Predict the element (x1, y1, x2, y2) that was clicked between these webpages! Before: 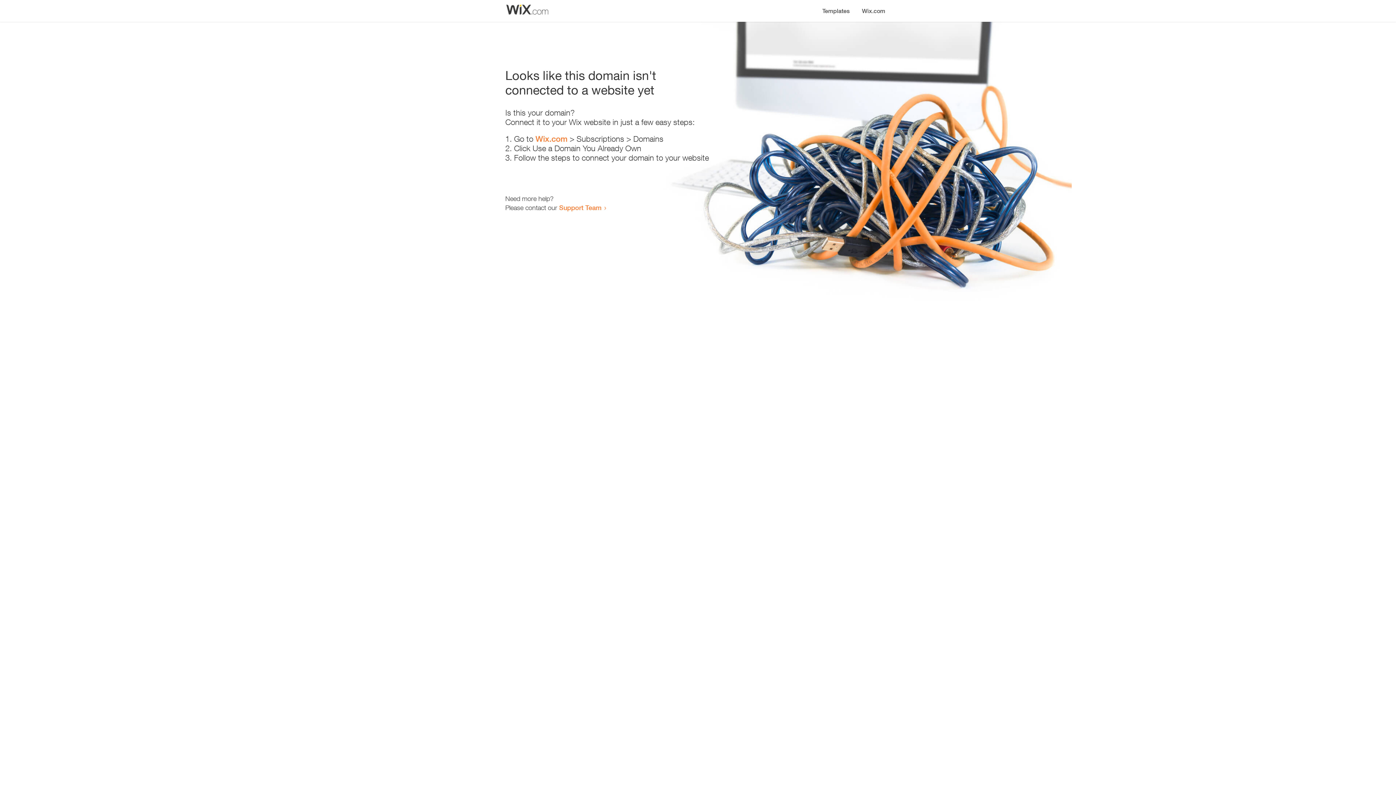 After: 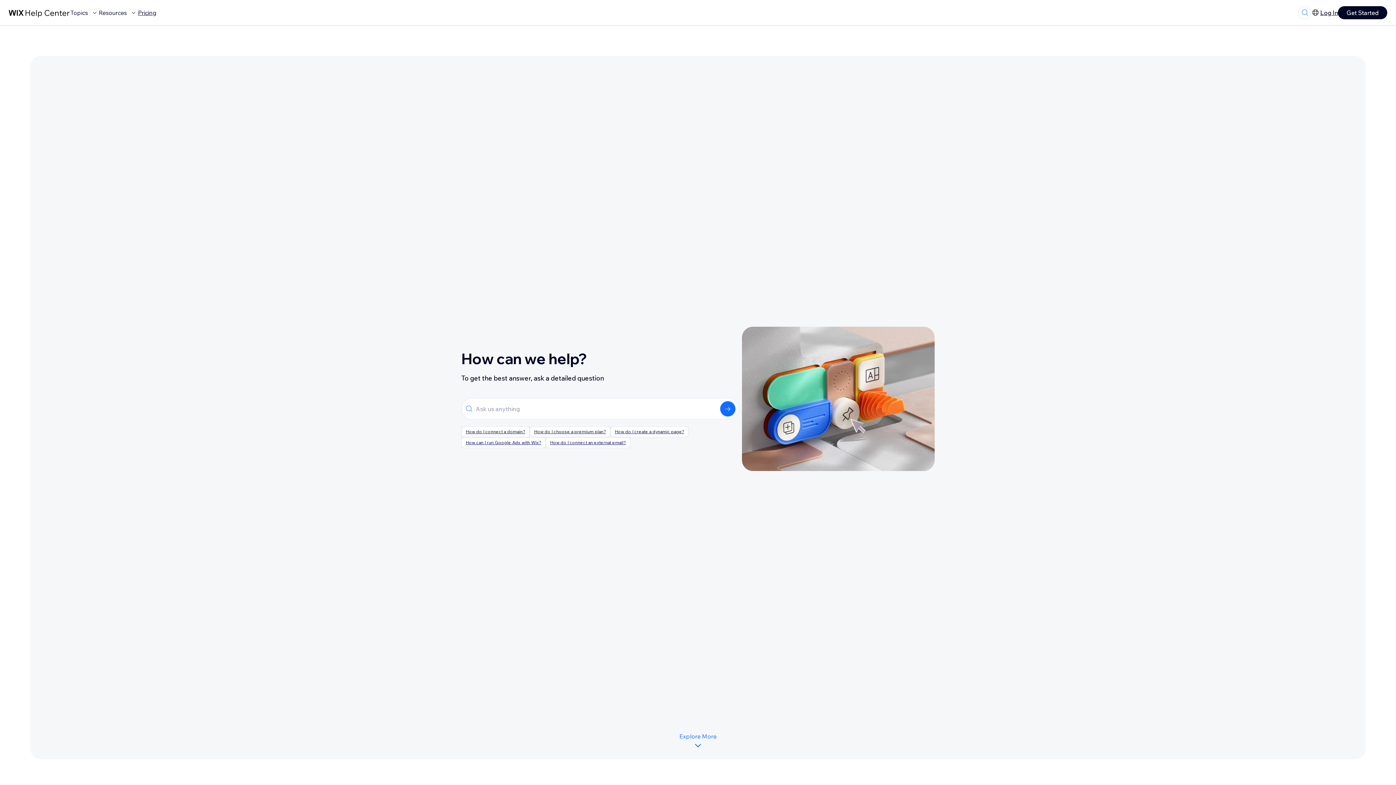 Action: label: Support Team bbox: (559, 203, 601, 211)